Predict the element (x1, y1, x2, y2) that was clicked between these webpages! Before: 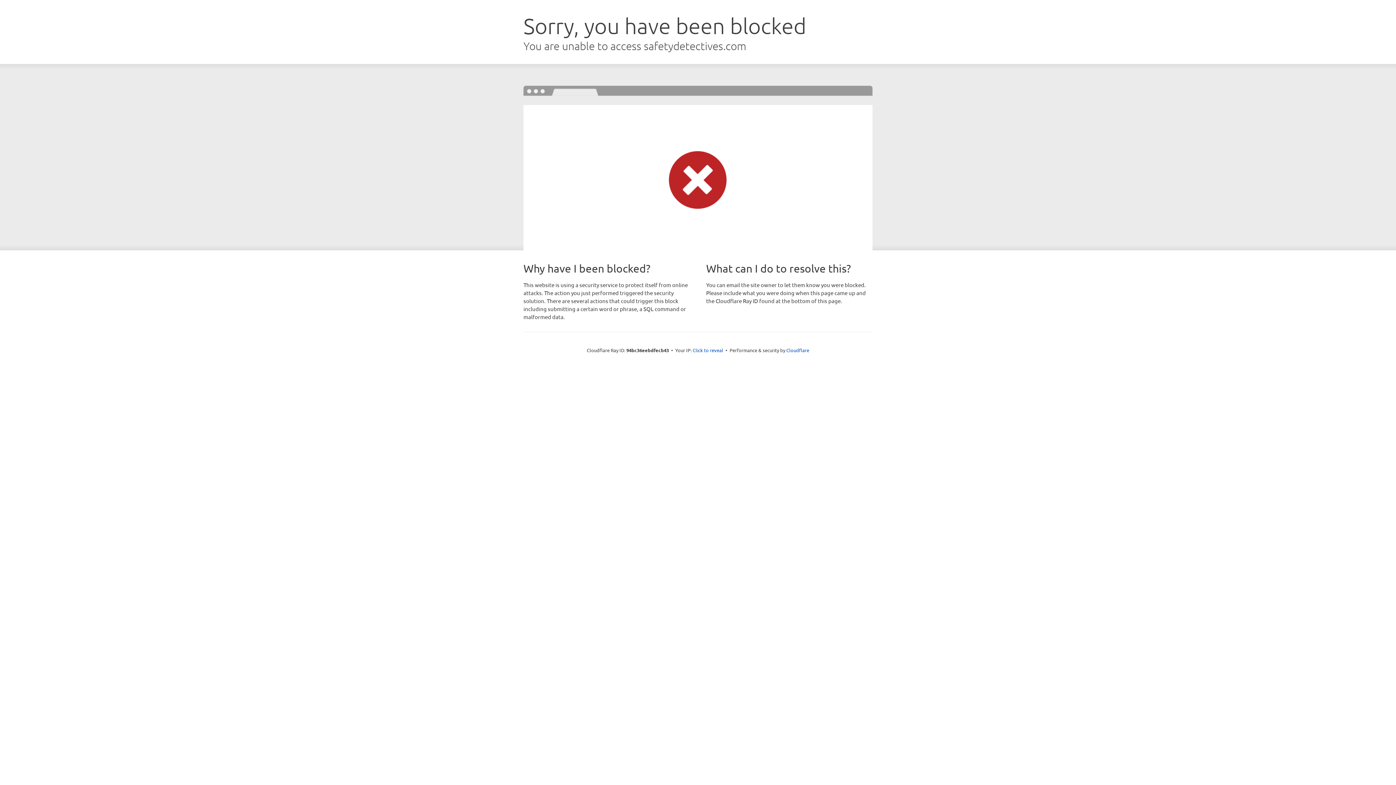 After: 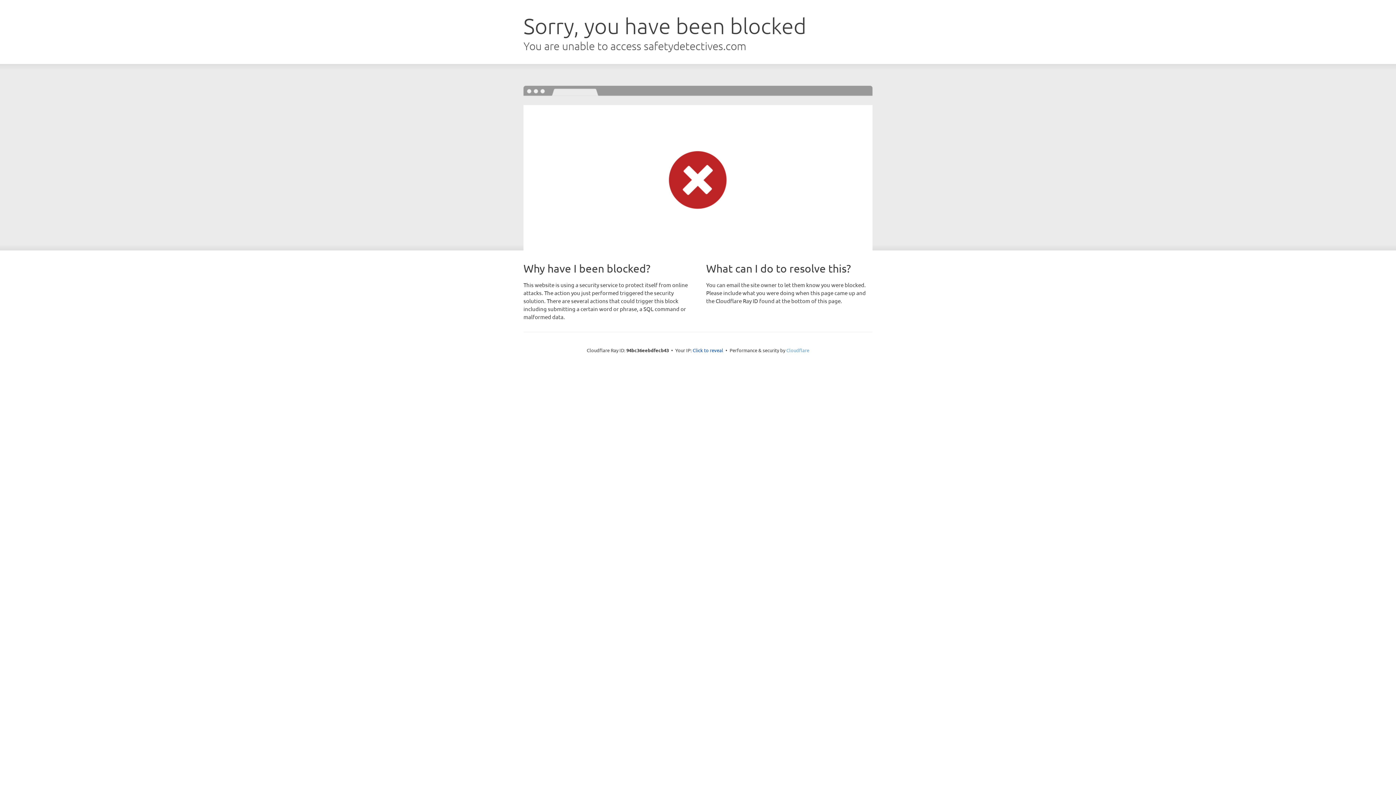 Action: label: Cloudflare bbox: (786, 347, 809, 353)